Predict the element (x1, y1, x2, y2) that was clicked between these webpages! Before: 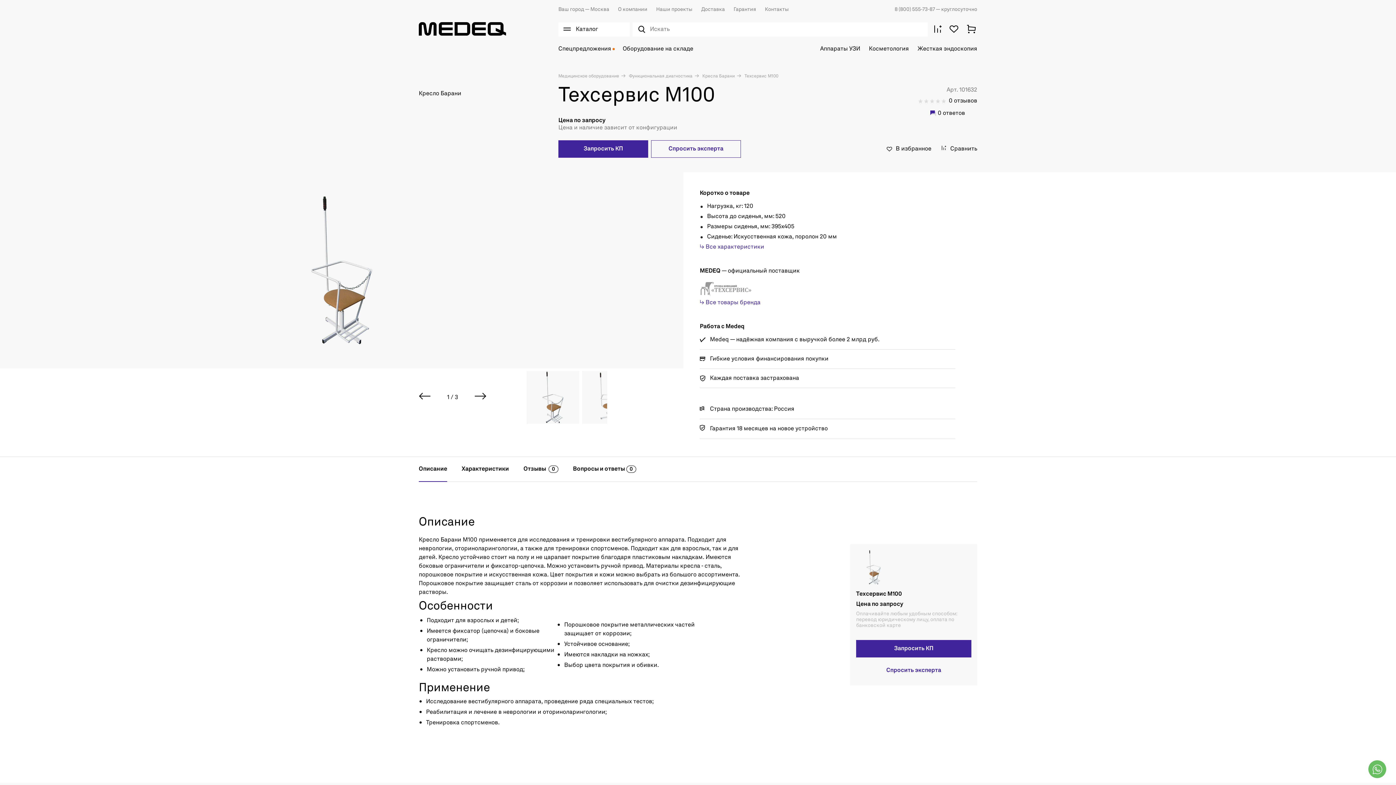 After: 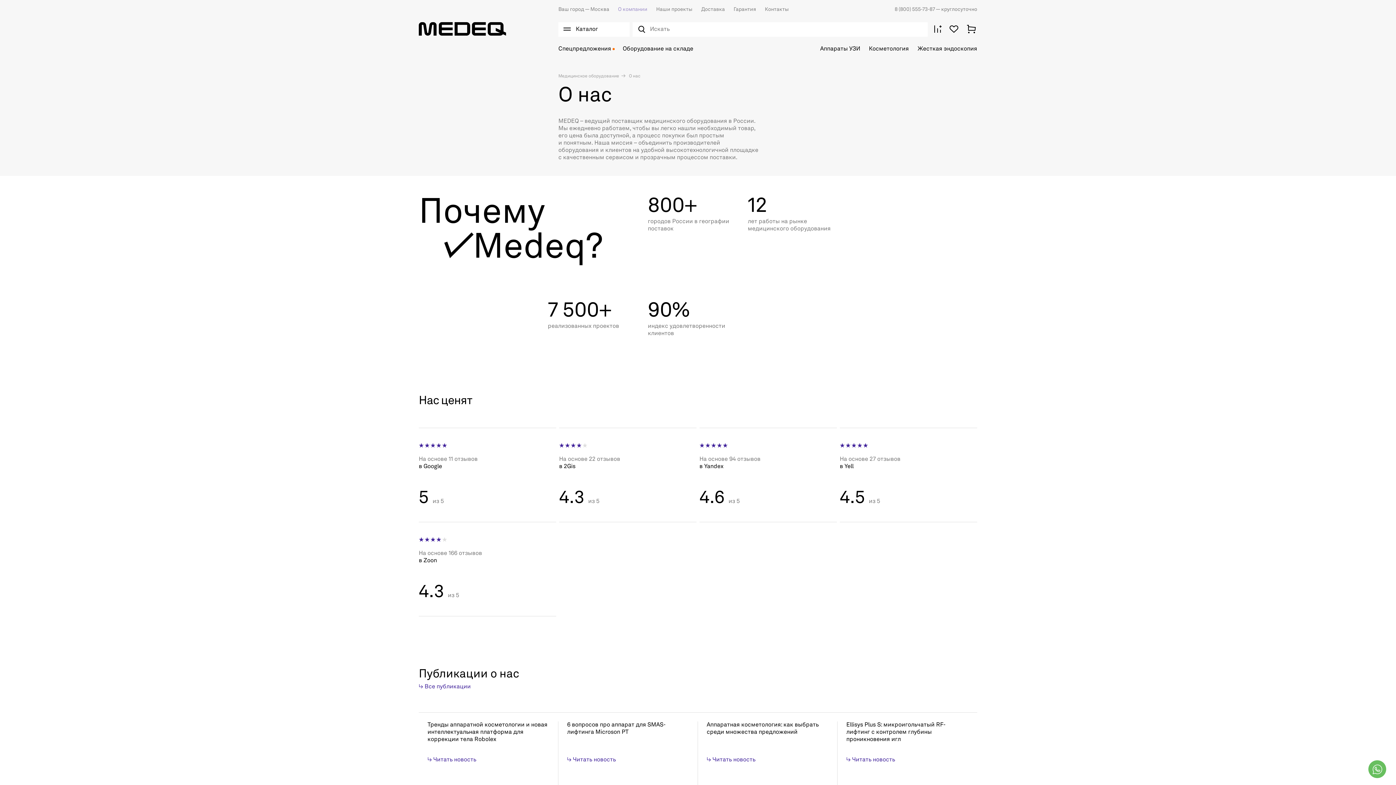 Action: bbox: (618, 6, 647, 12) label: О компании